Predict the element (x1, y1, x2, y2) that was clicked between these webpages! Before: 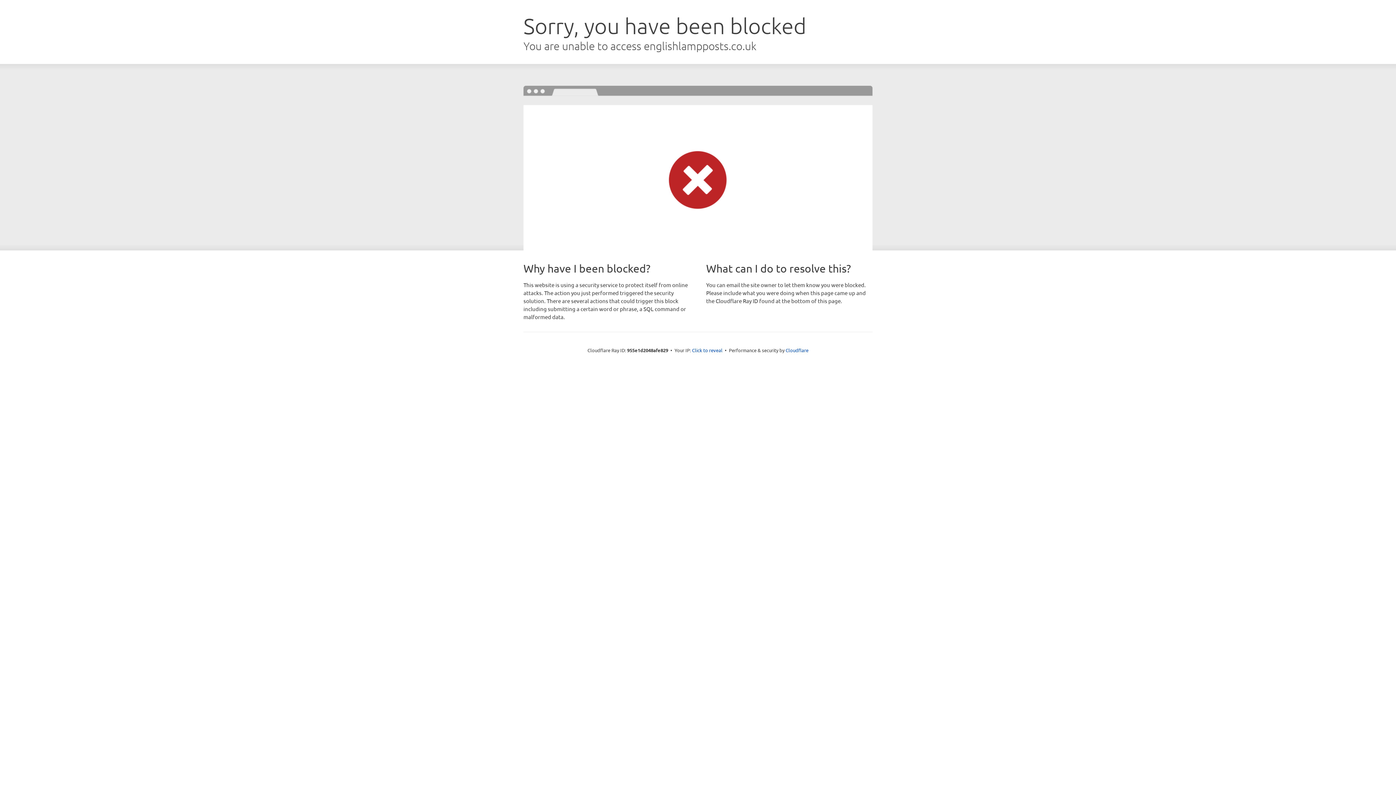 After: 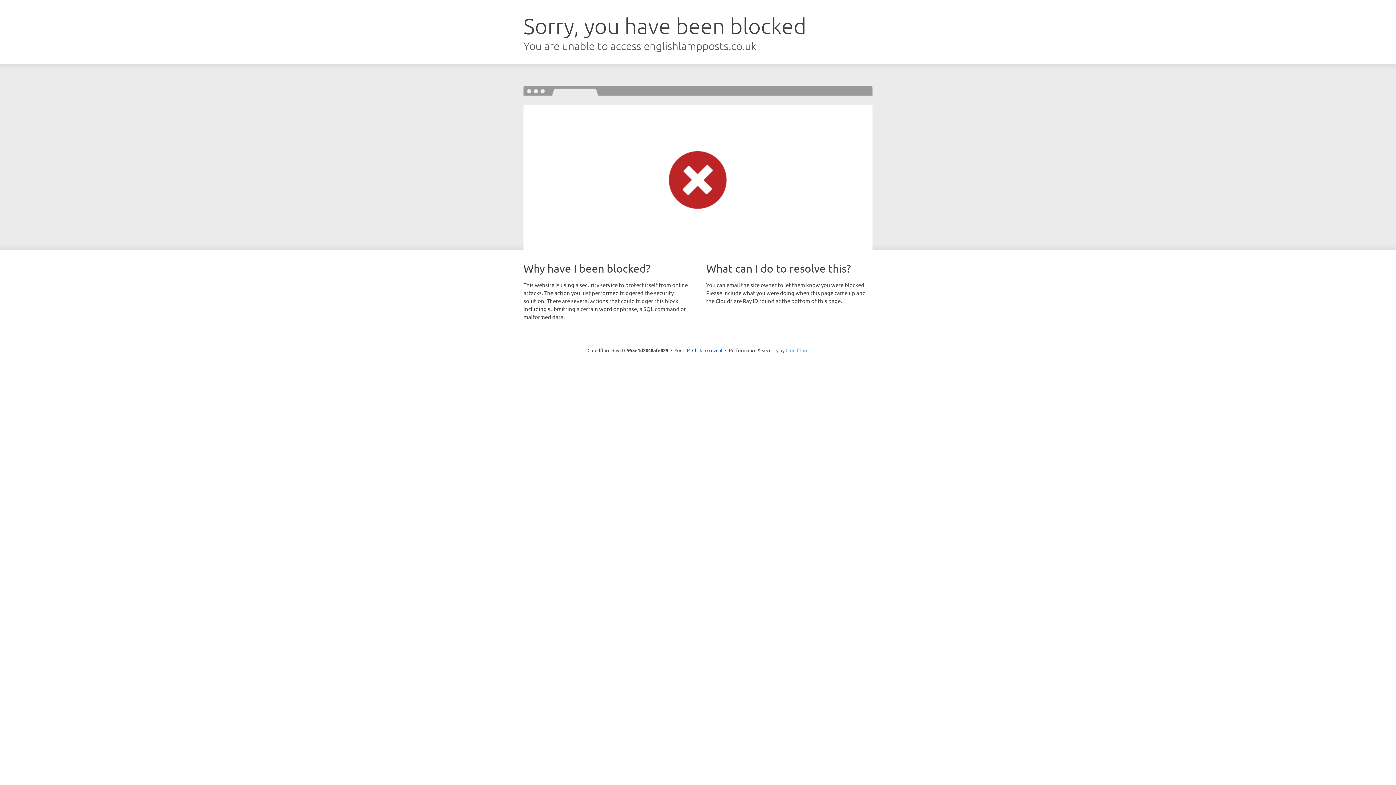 Action: label: Cloudflare bbox: (785, 347, 808, 353)